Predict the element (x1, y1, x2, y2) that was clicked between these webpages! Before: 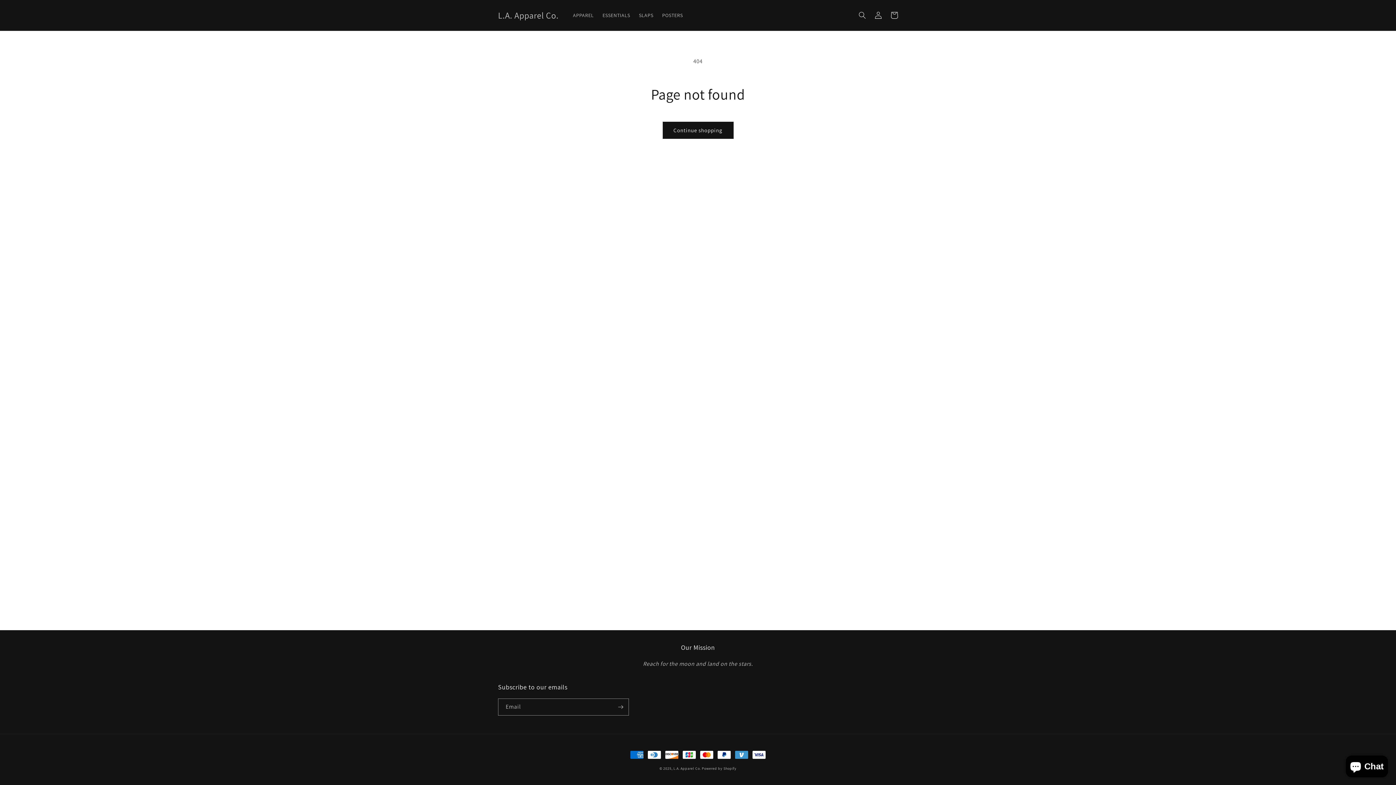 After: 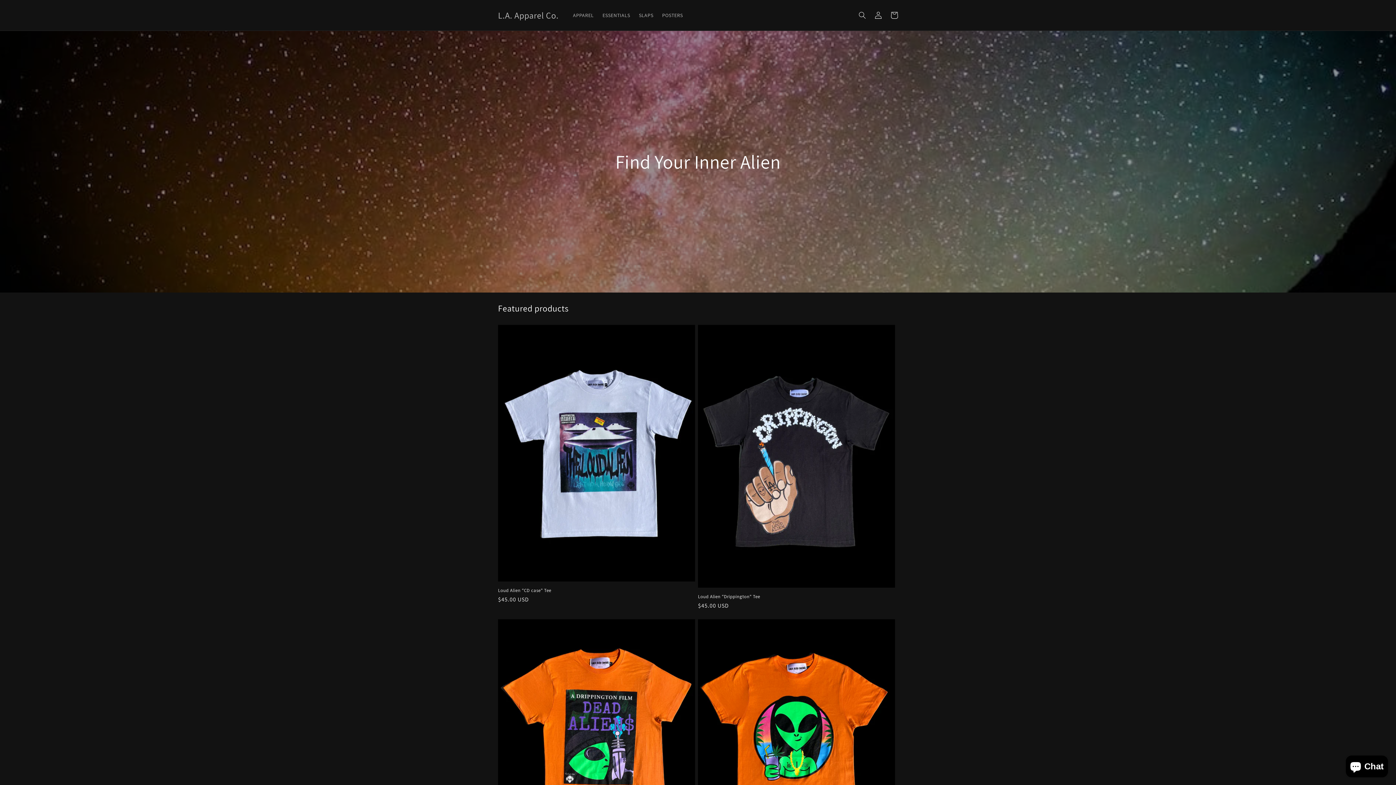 Action: label: L.A. Apparel Co.  bbox: (673, 766, 701, 771)